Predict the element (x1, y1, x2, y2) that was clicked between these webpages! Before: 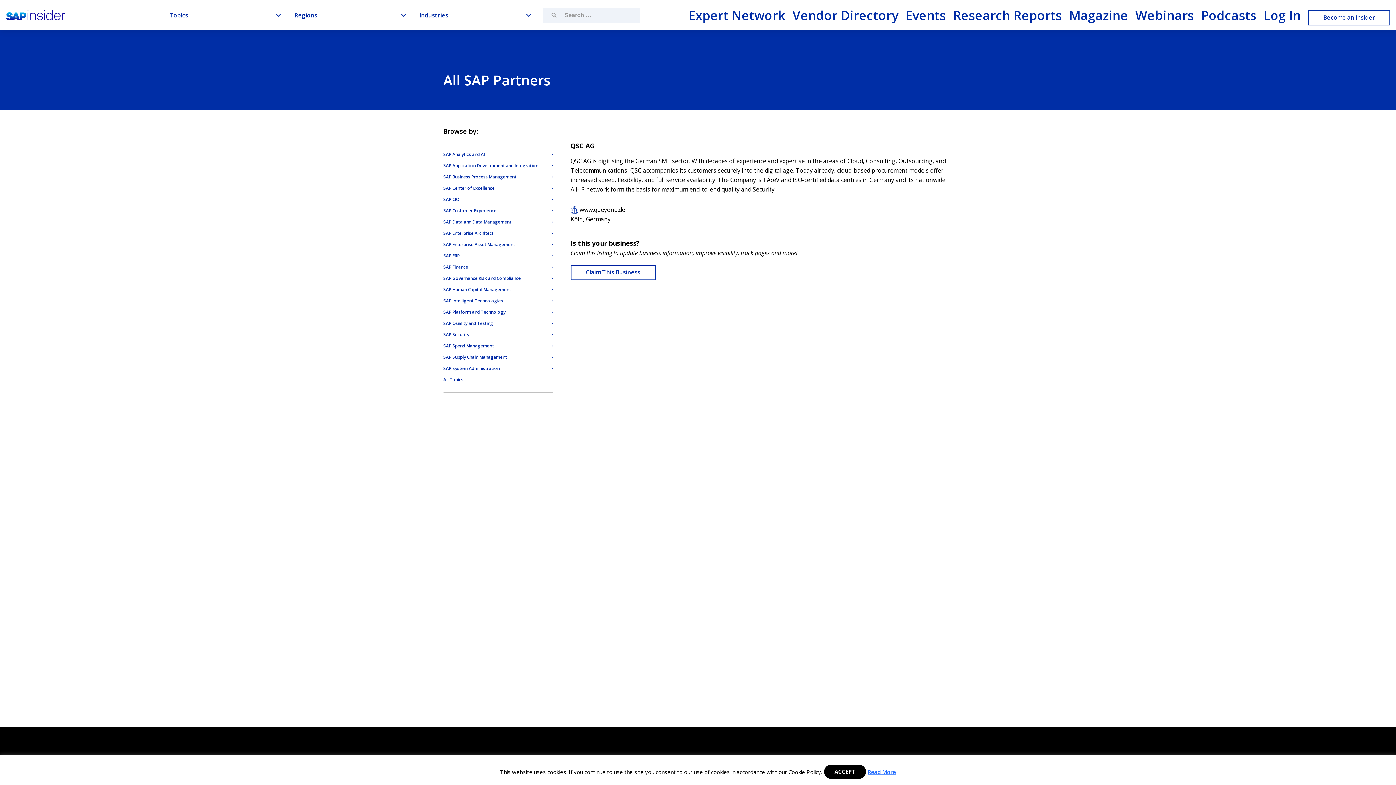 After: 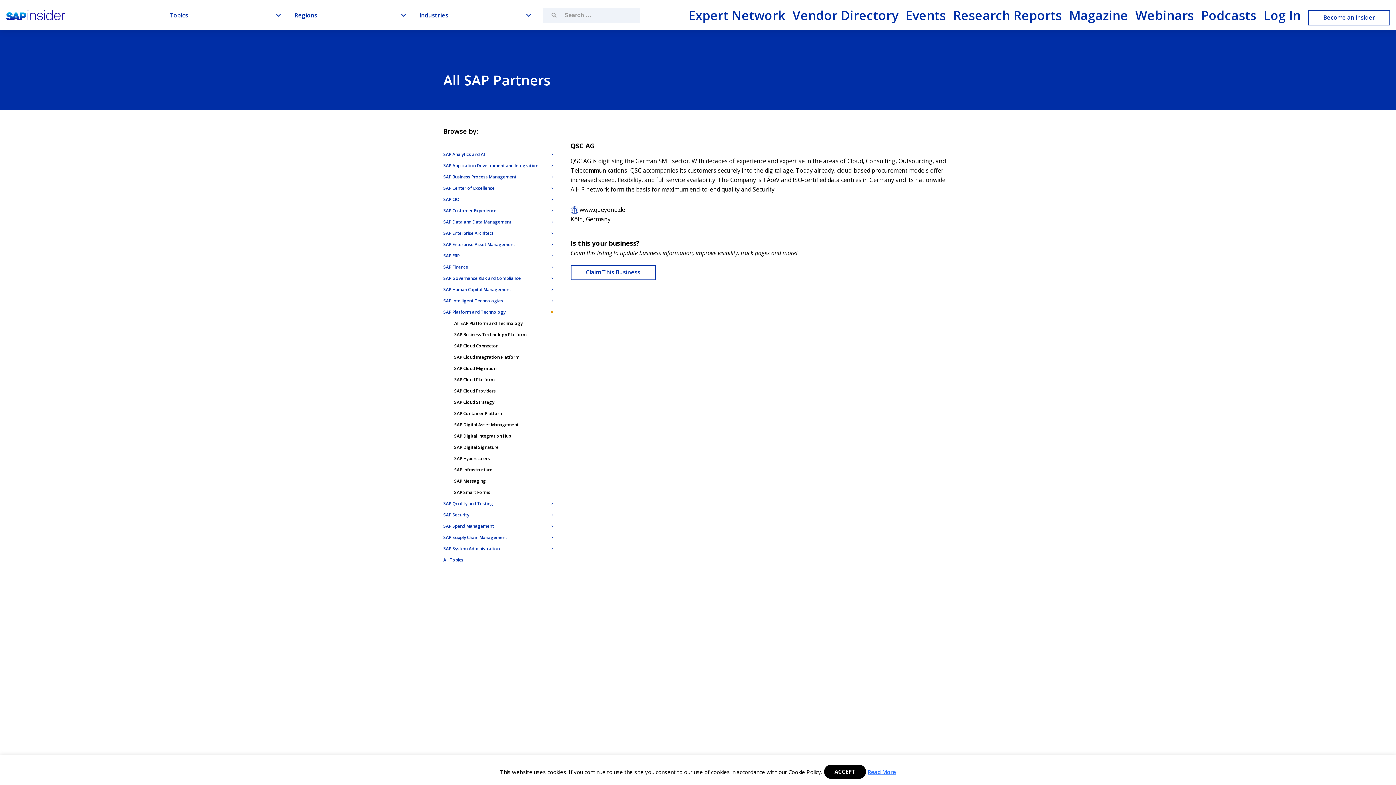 Action: label: Toggle Submenu for
SAP Platform and Technology bbox: (550, 311, 552, 313)